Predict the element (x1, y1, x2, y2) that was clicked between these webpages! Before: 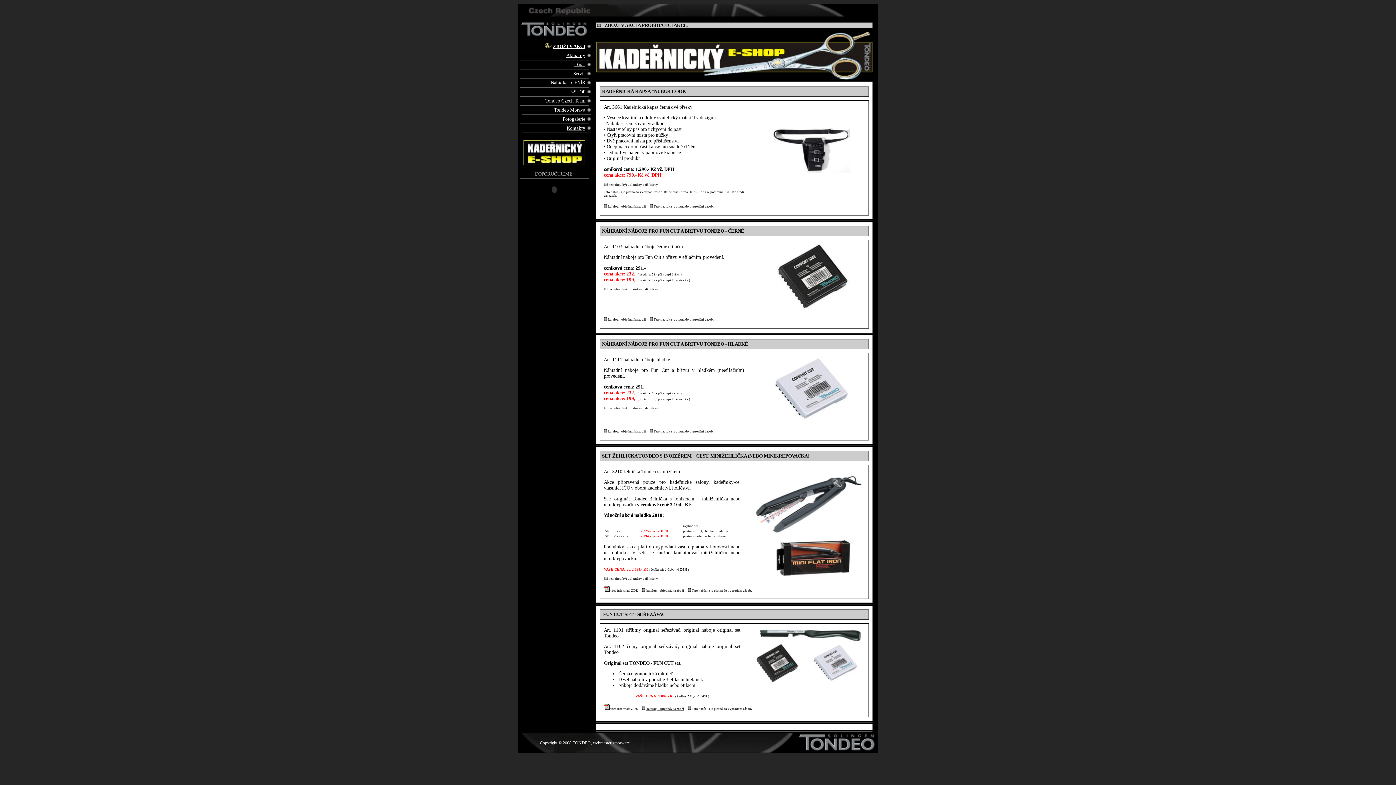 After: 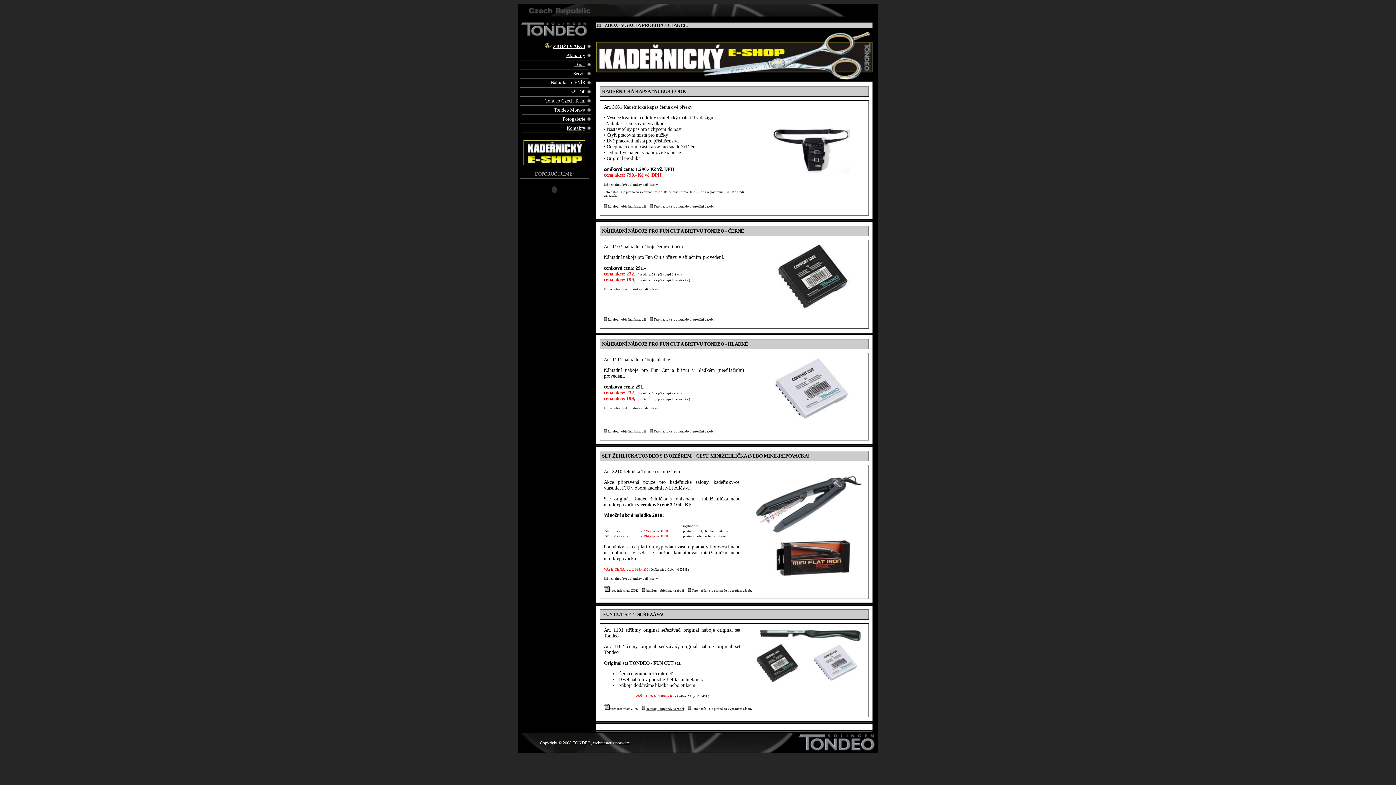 Action: bbox: (72, 68, 349, 74)